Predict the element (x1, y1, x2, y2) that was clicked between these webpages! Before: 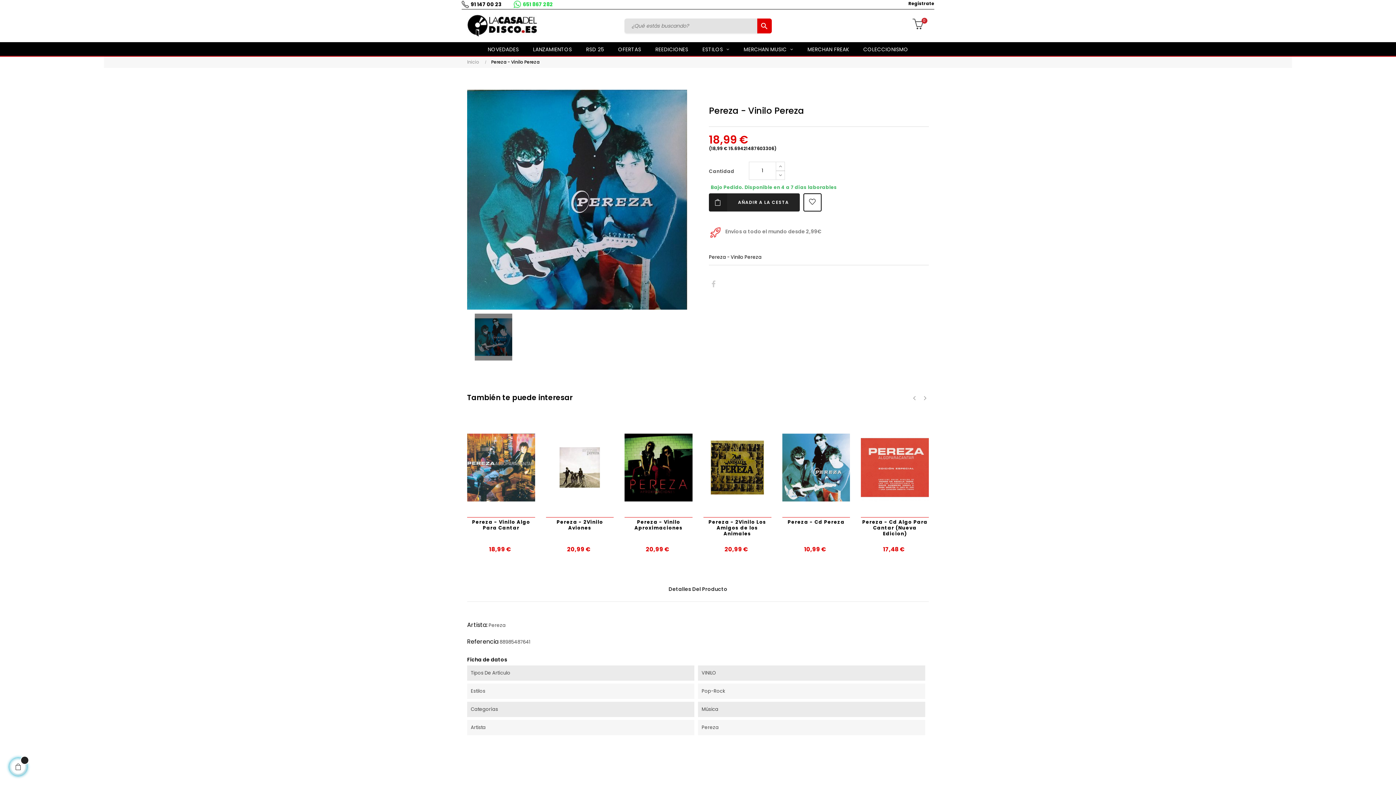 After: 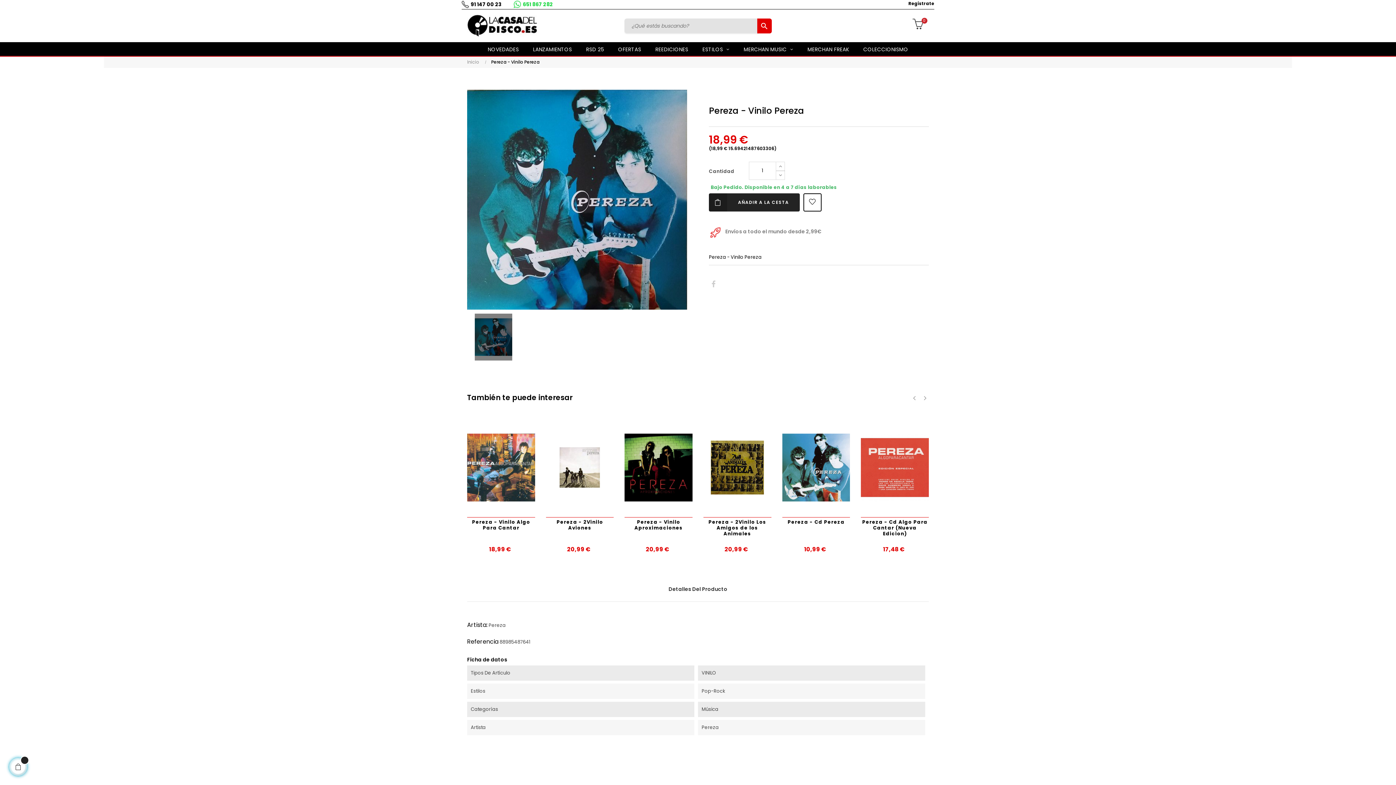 Action: bbox: (703, 425, 771, 510)